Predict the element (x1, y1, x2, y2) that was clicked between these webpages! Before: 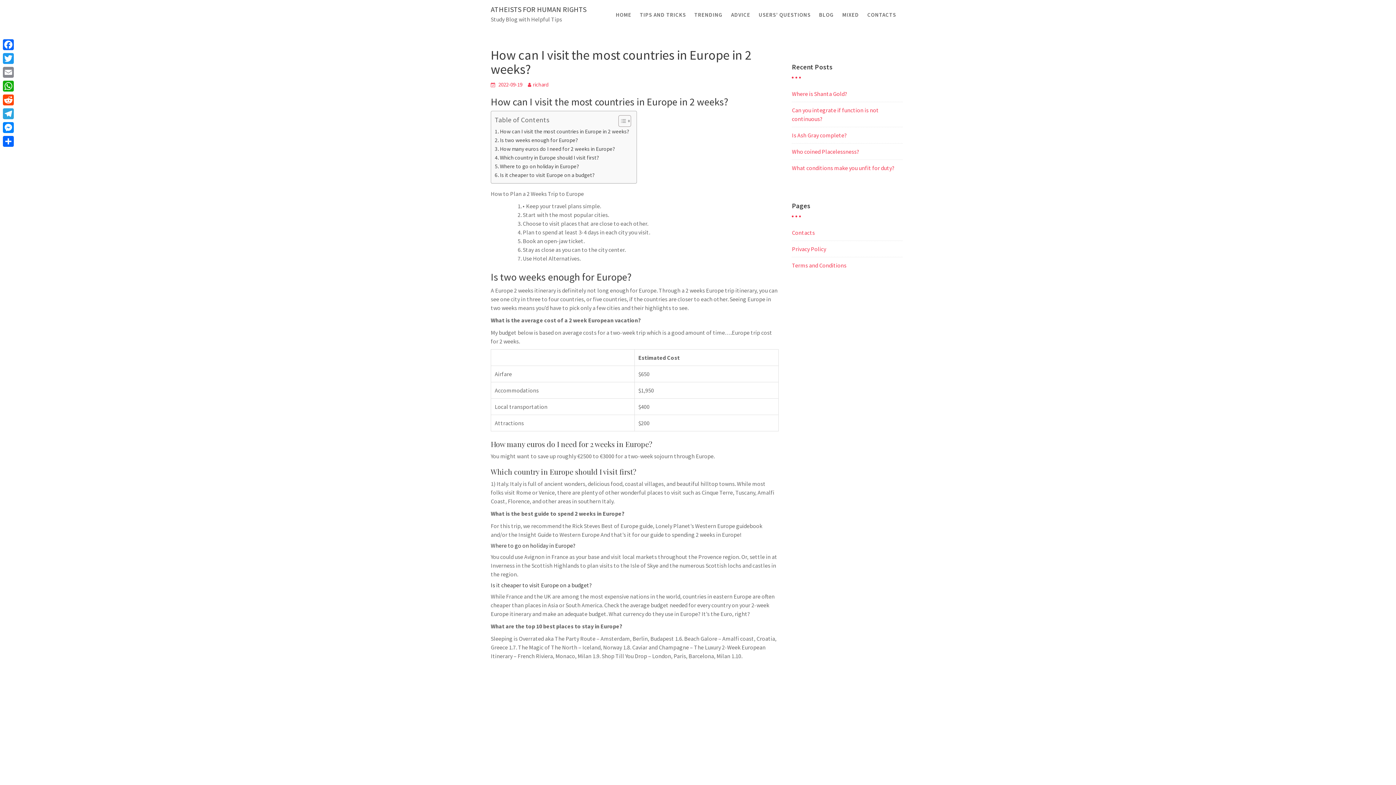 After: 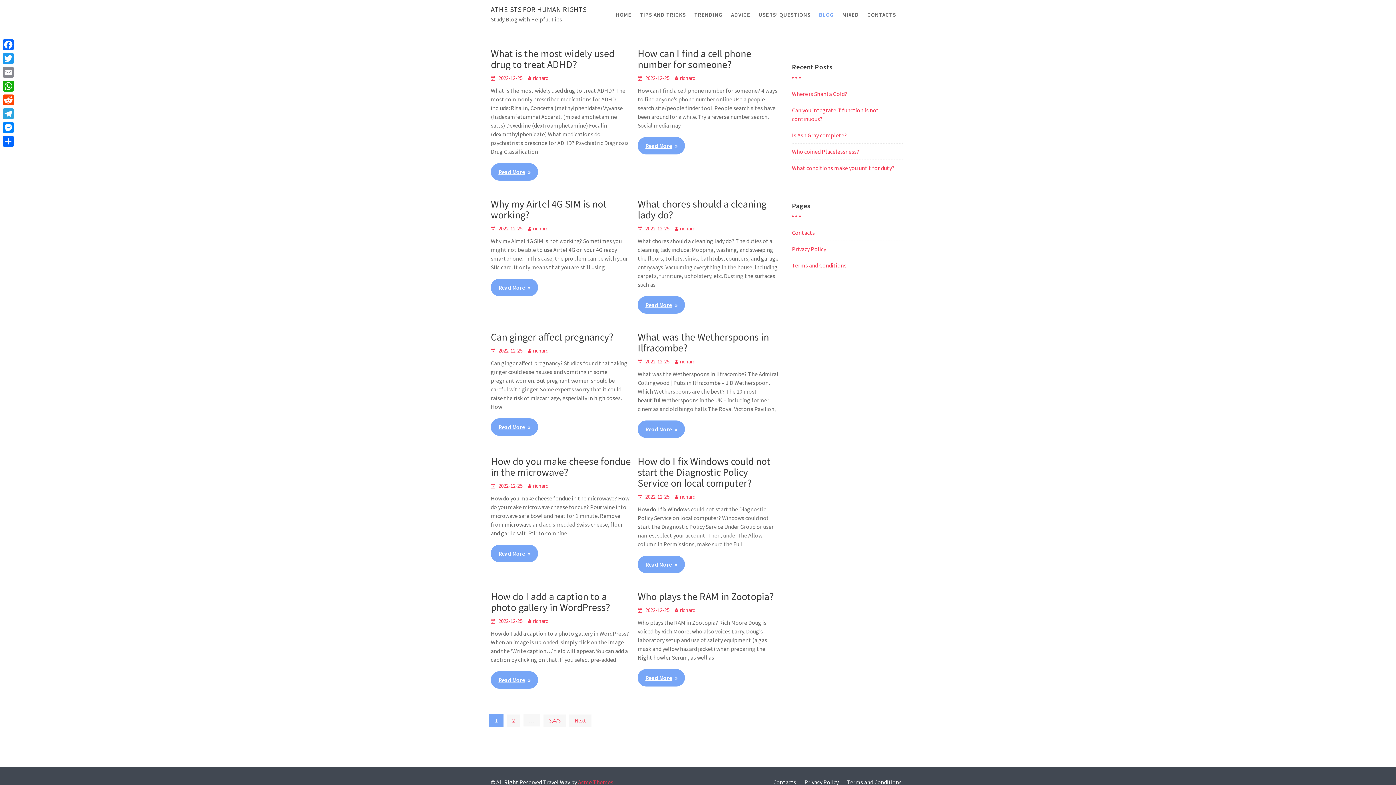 Action: bbox: (815, 0, 837, 29) label: BLOG